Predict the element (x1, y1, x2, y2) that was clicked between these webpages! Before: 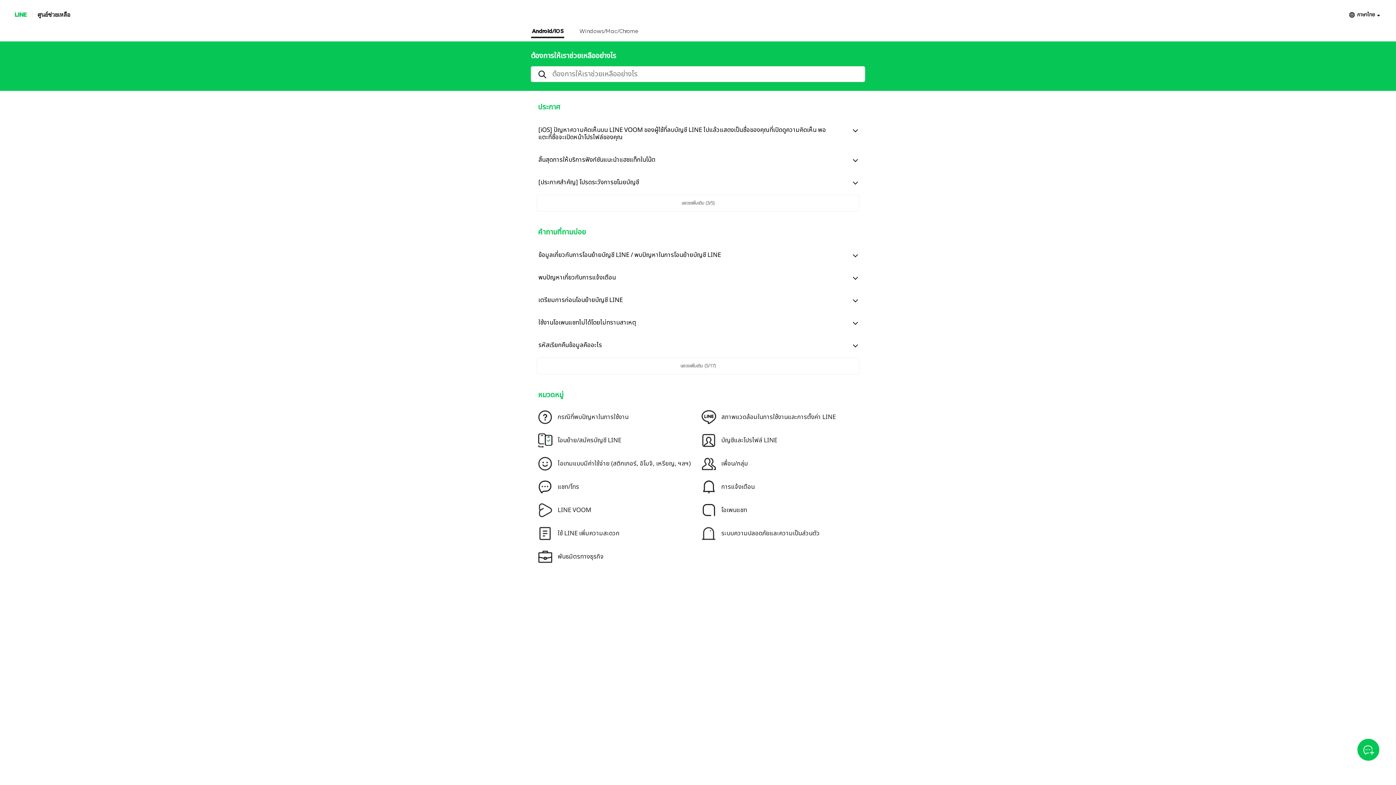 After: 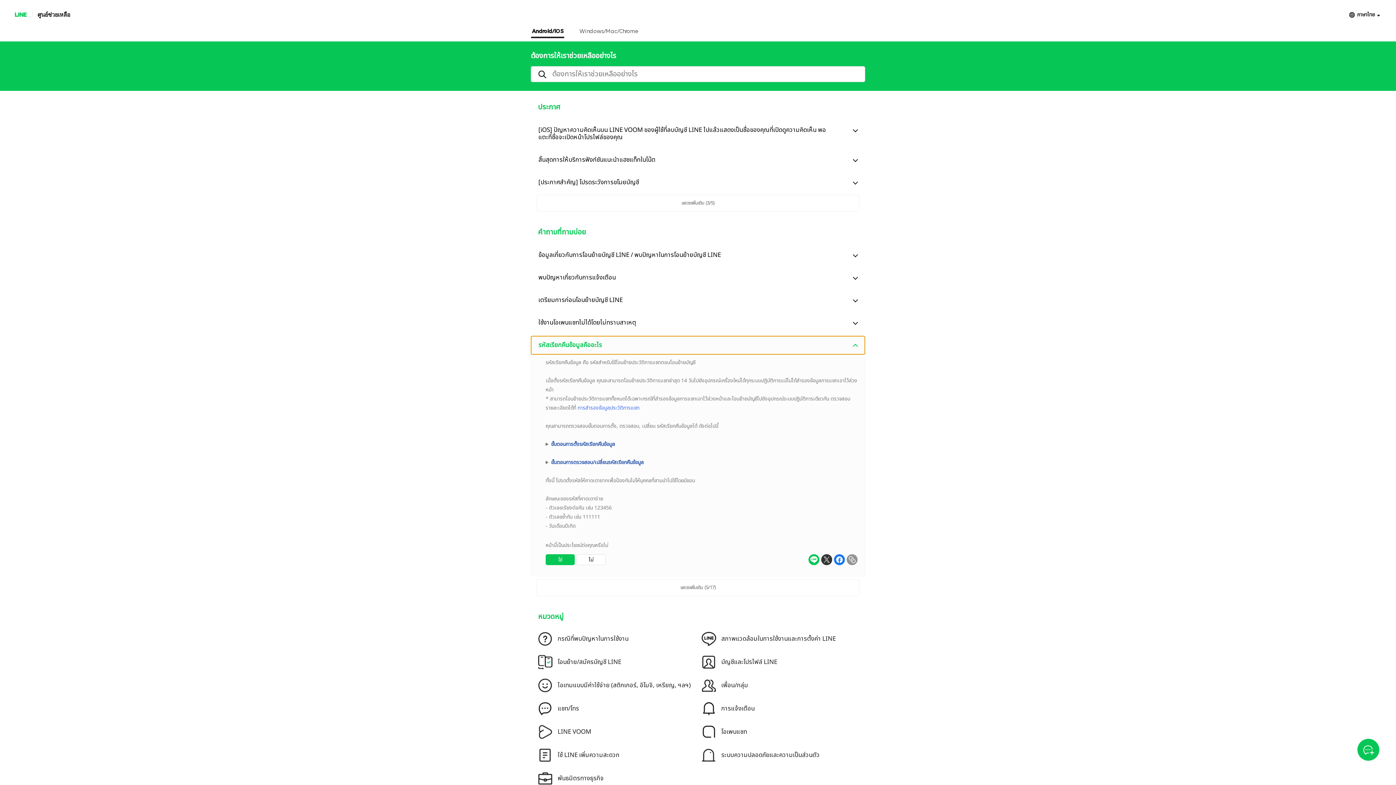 Action: bbox: (531, 336, 865, 354) label: รหัสเรียกคืนข้อมูลคืออะไร